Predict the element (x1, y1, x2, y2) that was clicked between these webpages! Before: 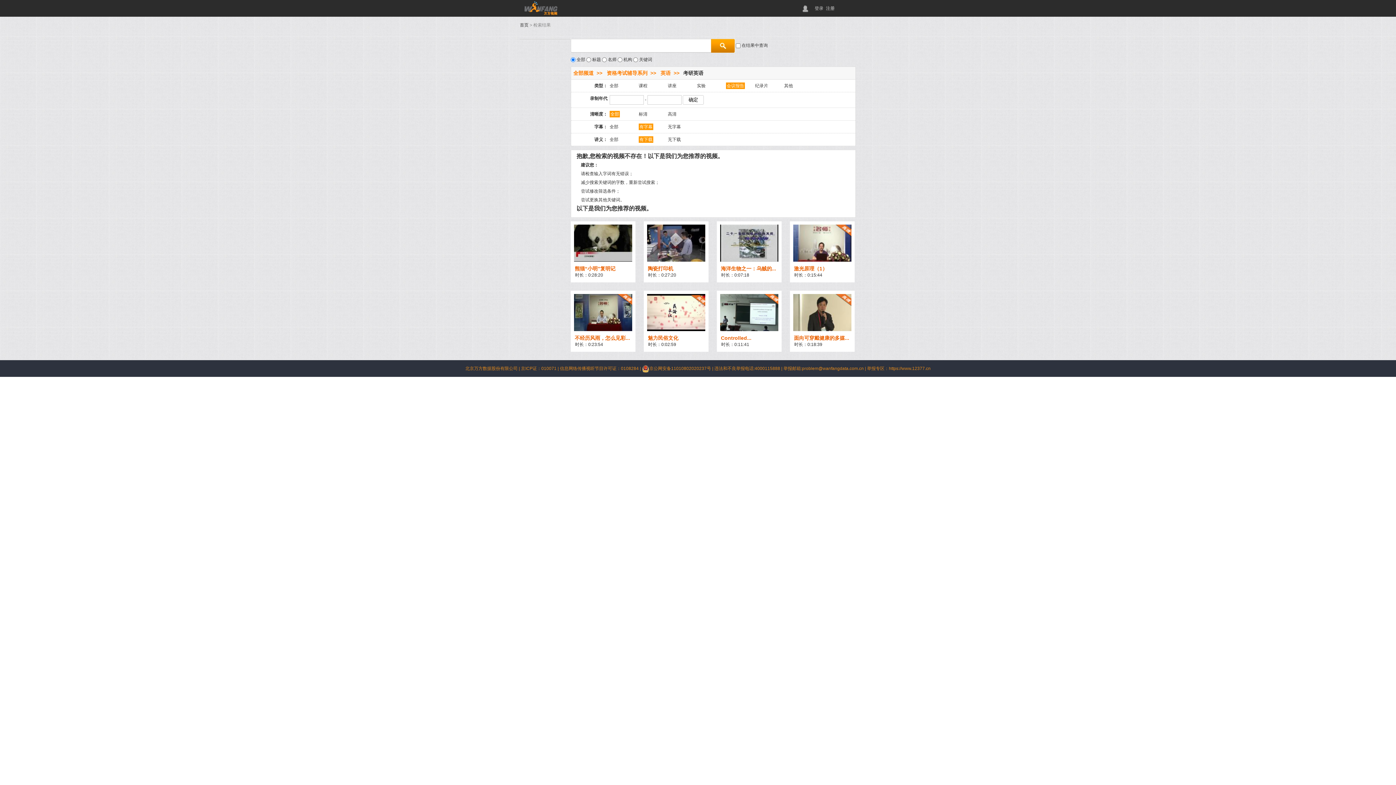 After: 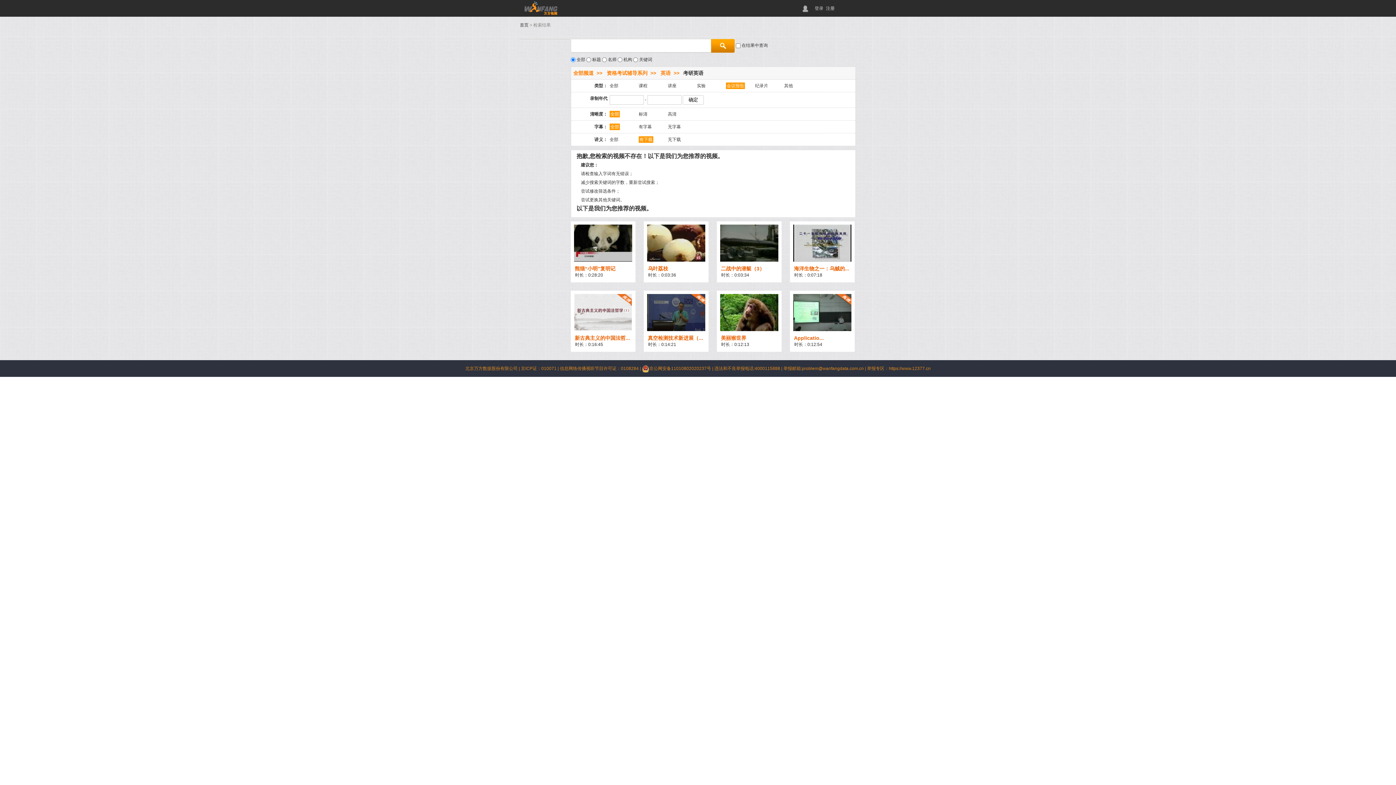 Action: label: 全部 bbox: (609, 123, 638, 130)